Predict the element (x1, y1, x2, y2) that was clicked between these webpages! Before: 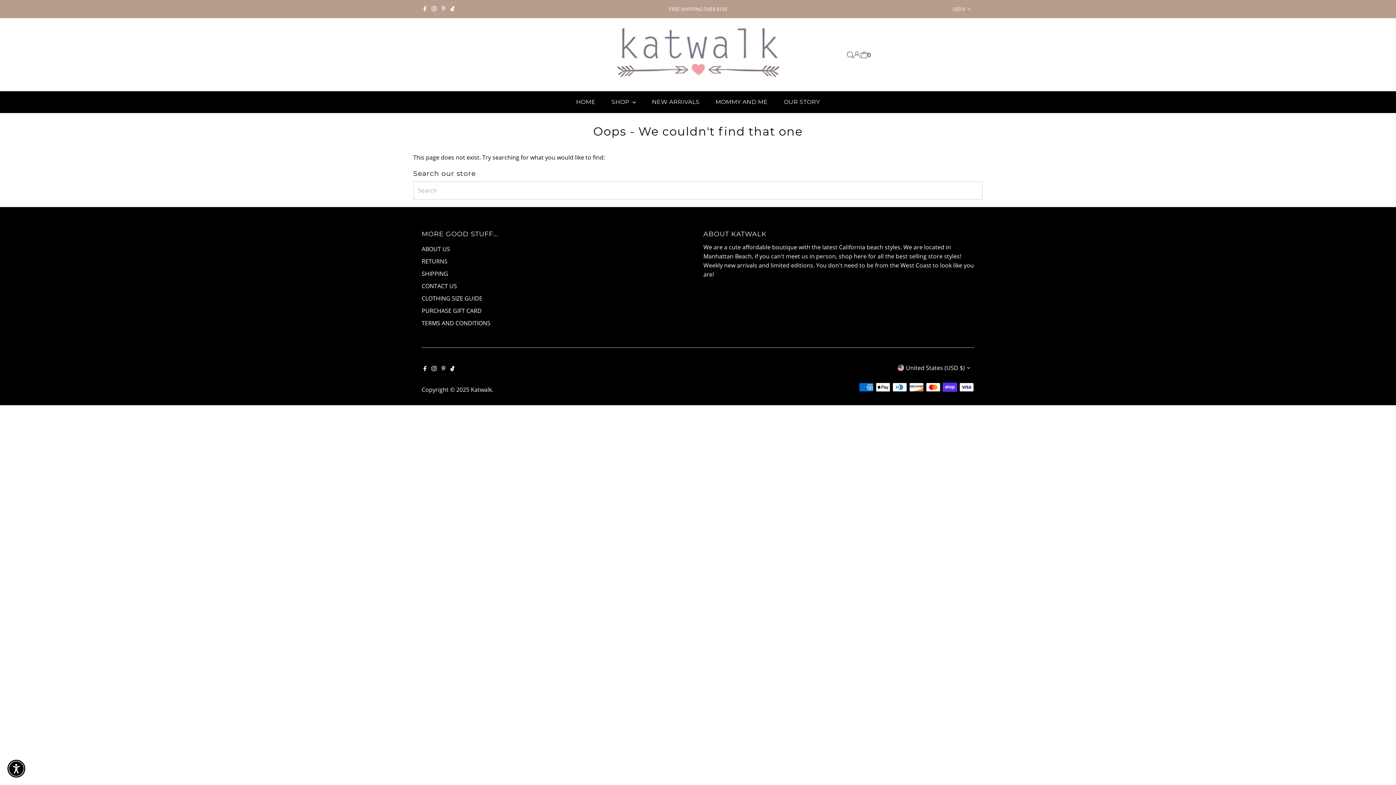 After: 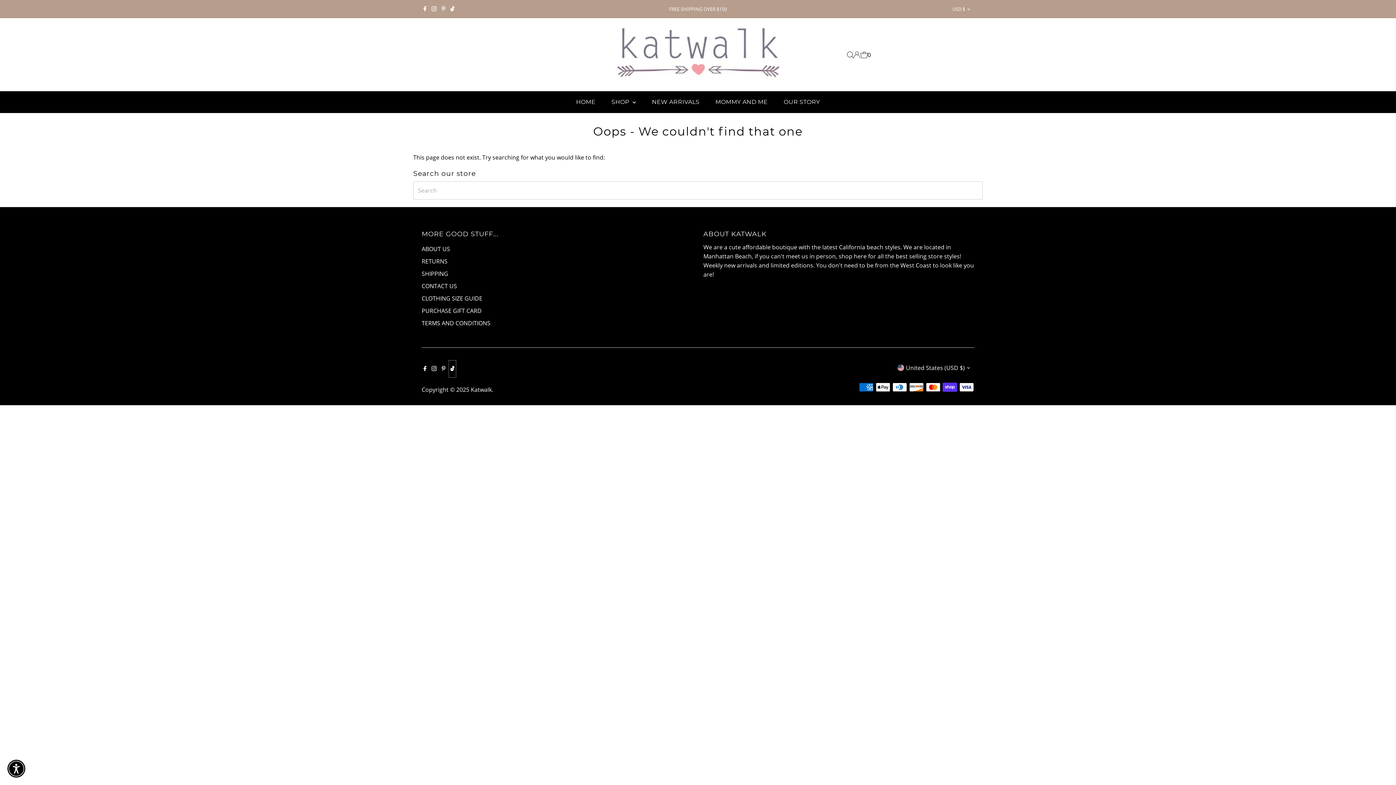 Action: bbox: (448, 360, 456, 377) label: Tiktok